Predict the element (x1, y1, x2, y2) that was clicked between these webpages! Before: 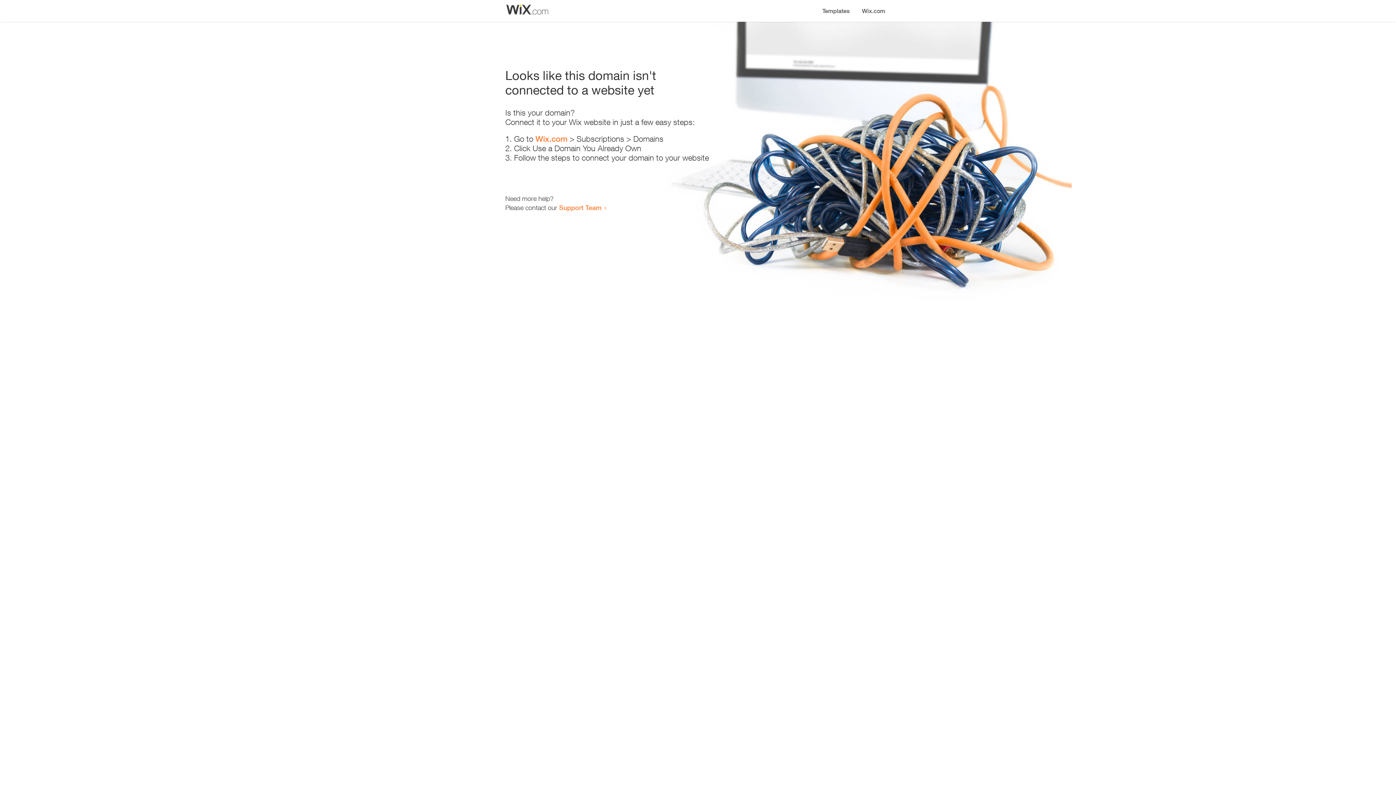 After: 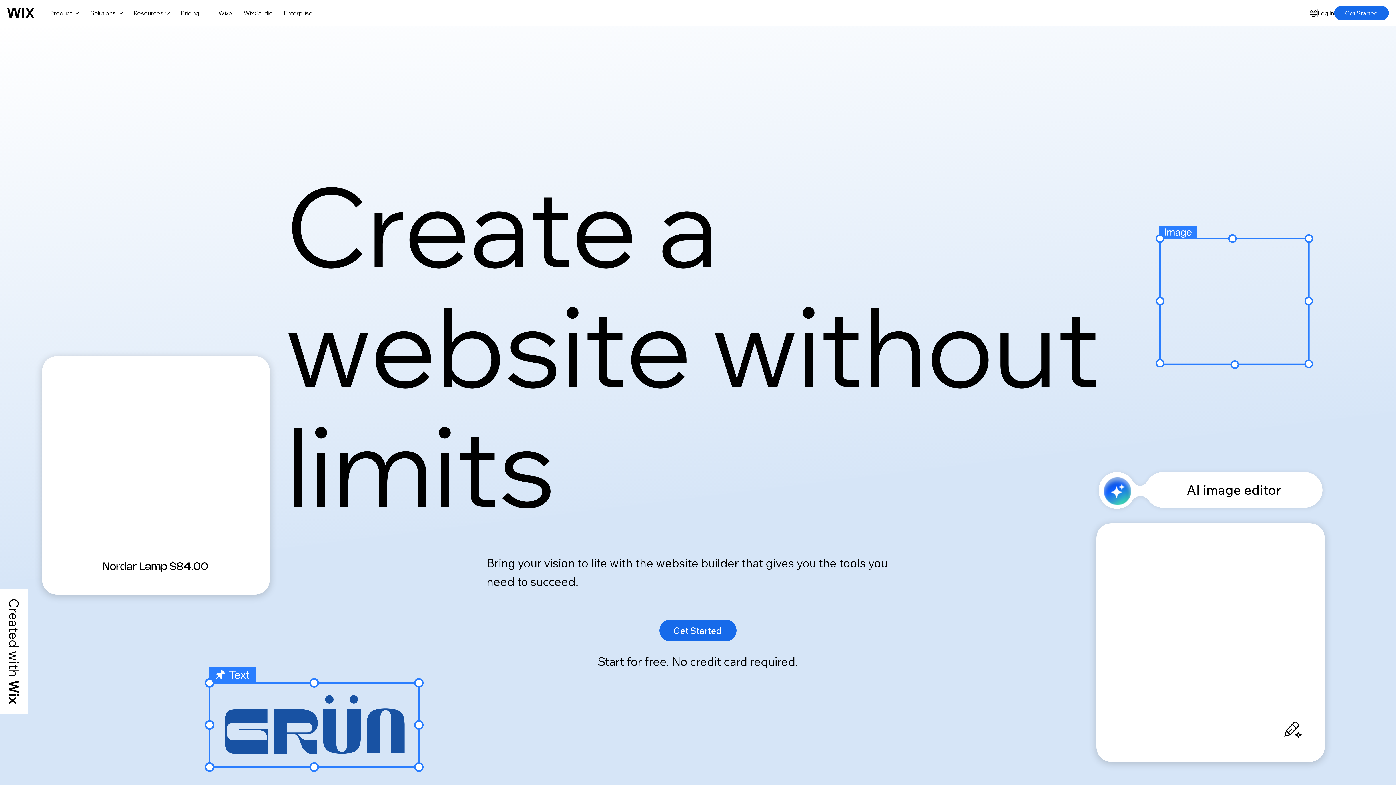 Action: bbox: (535, 134, 567, 143) label: Wix.com